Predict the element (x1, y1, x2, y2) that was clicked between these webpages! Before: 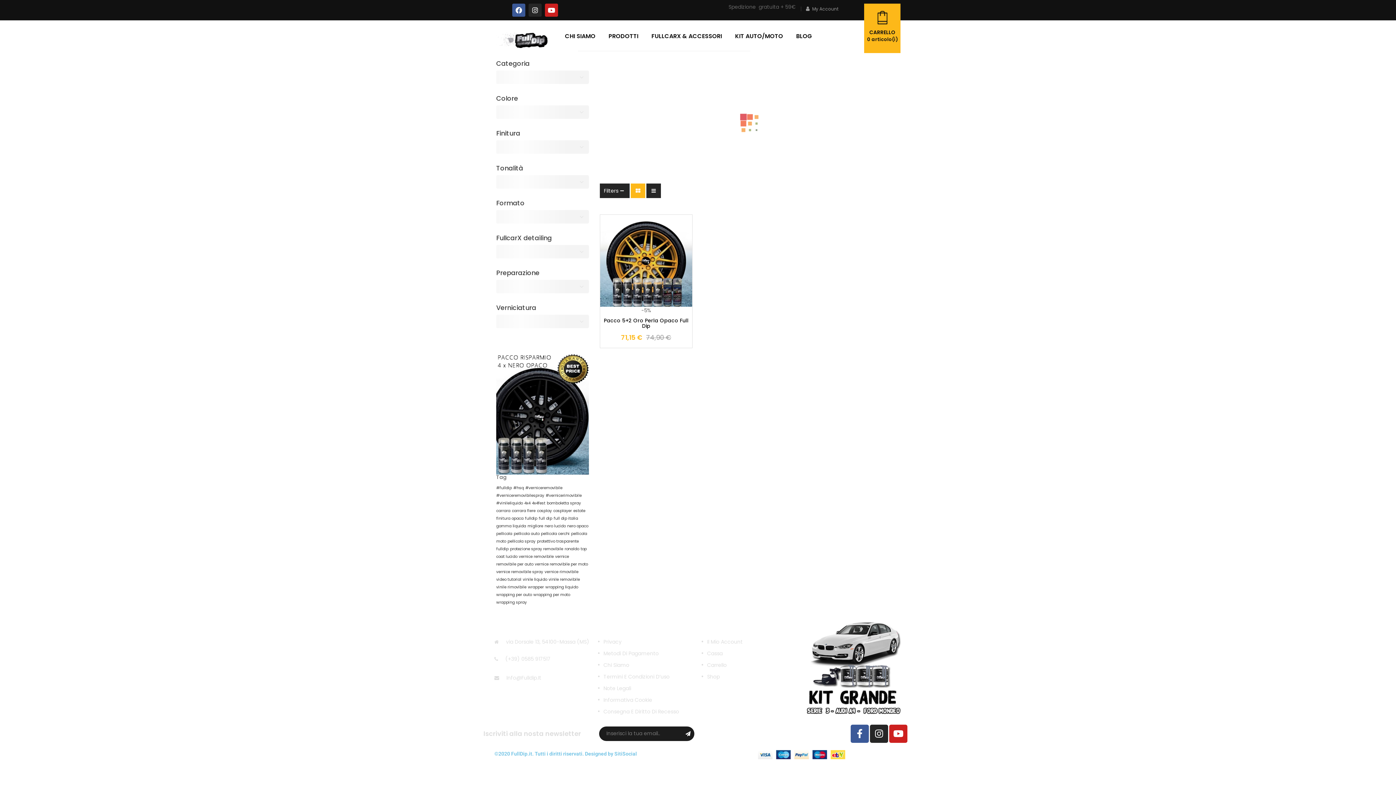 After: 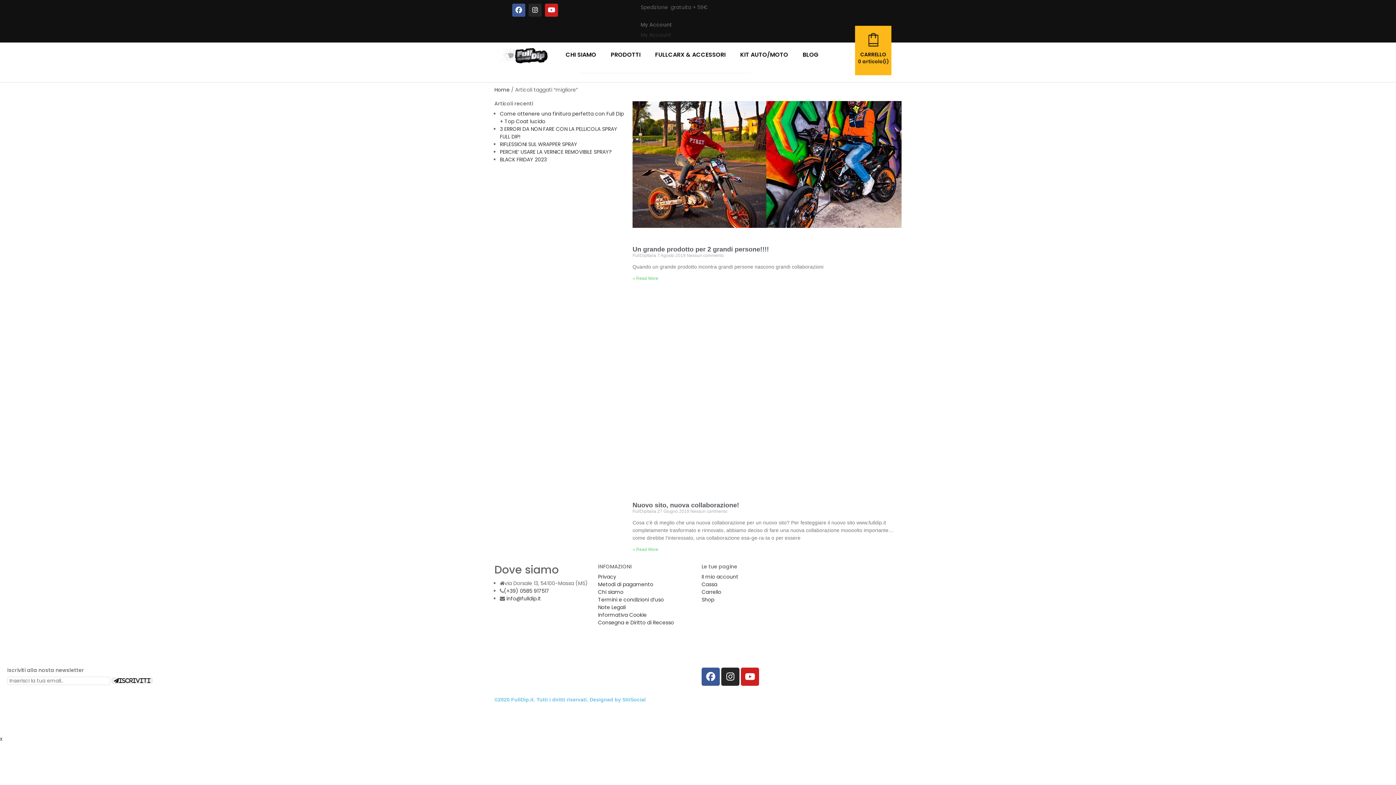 Action: label: migliore bbox: (527, 523, 543, 528)